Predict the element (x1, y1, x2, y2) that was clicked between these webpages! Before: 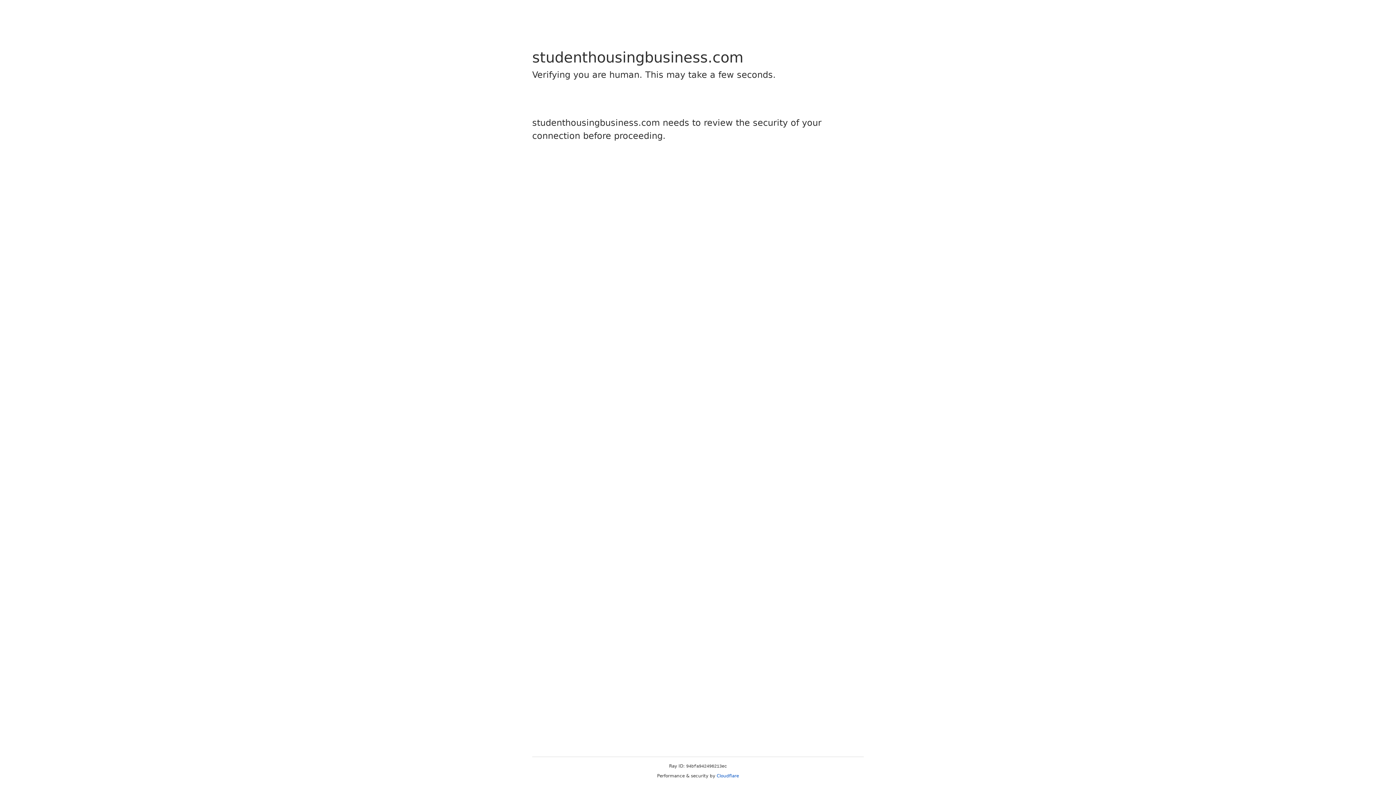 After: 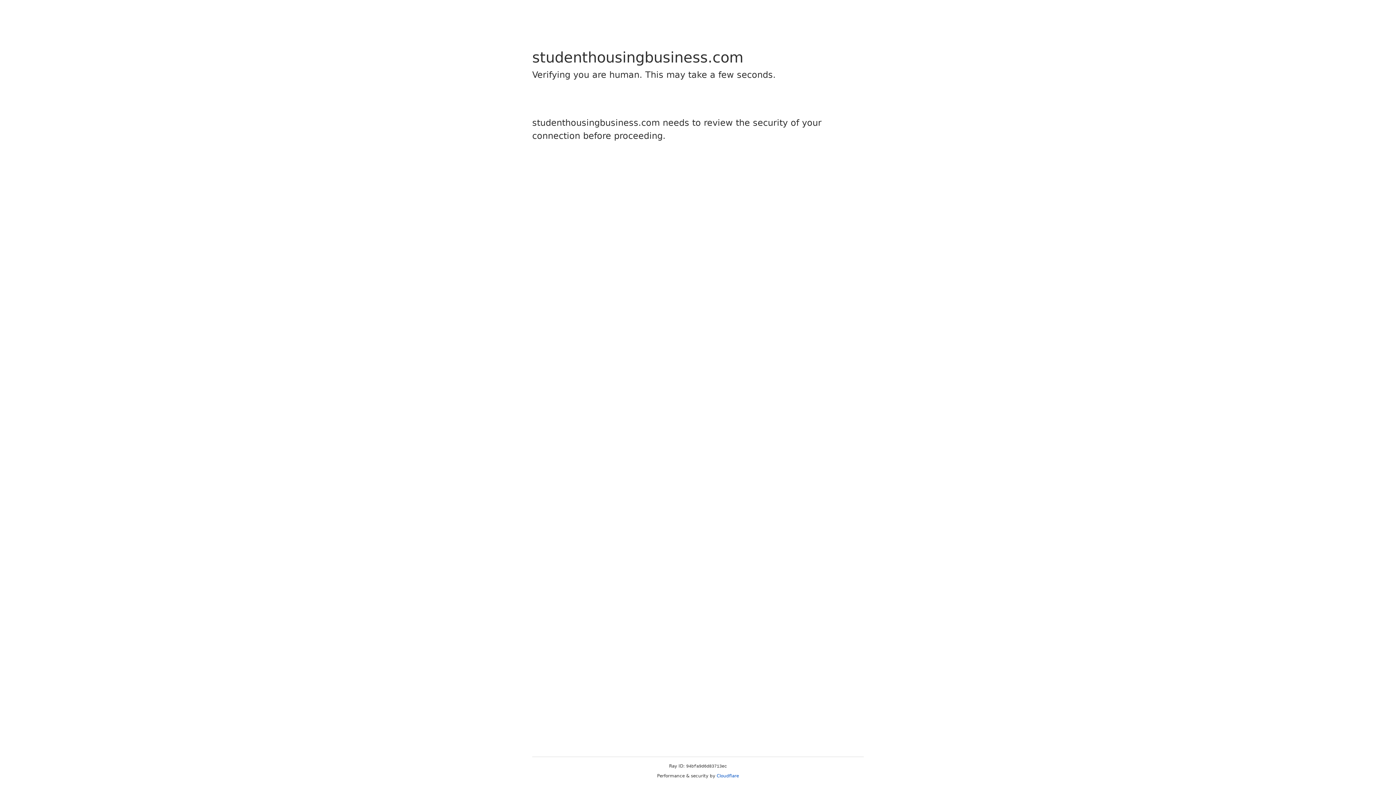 Action: label: Cloudflare bbox: (716, 773, 739, 778)